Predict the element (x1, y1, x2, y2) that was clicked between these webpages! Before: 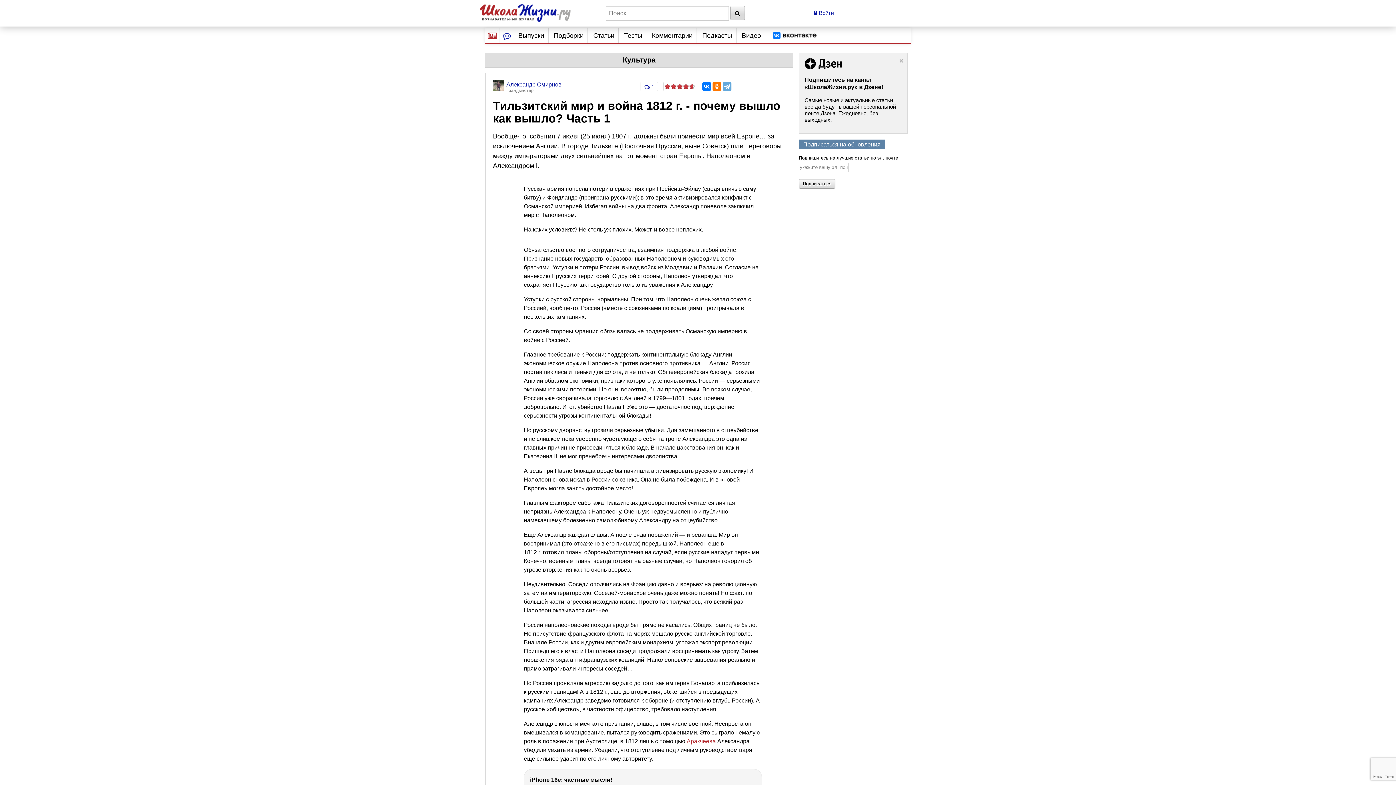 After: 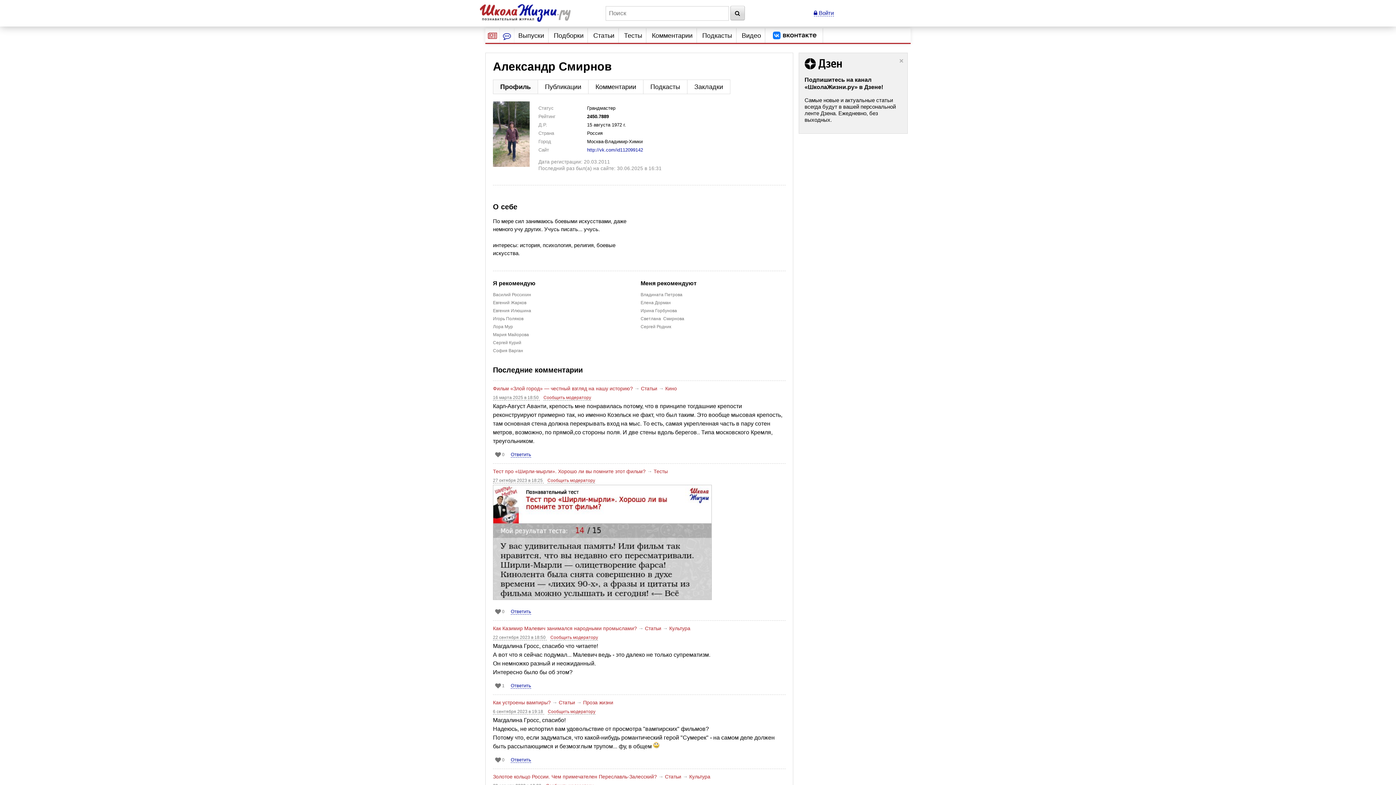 Action: bbox: (493, 80, 570, 87) label: Александр Смирнов